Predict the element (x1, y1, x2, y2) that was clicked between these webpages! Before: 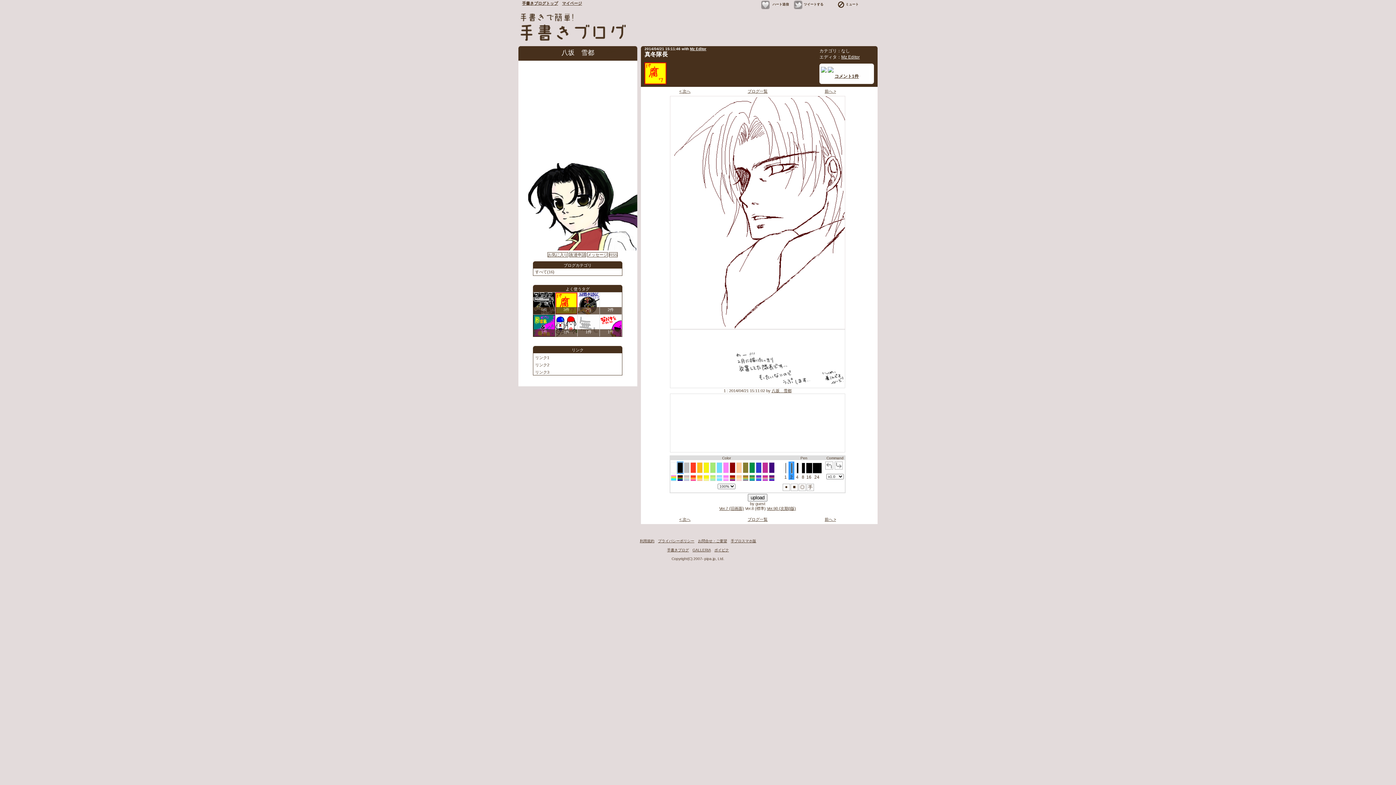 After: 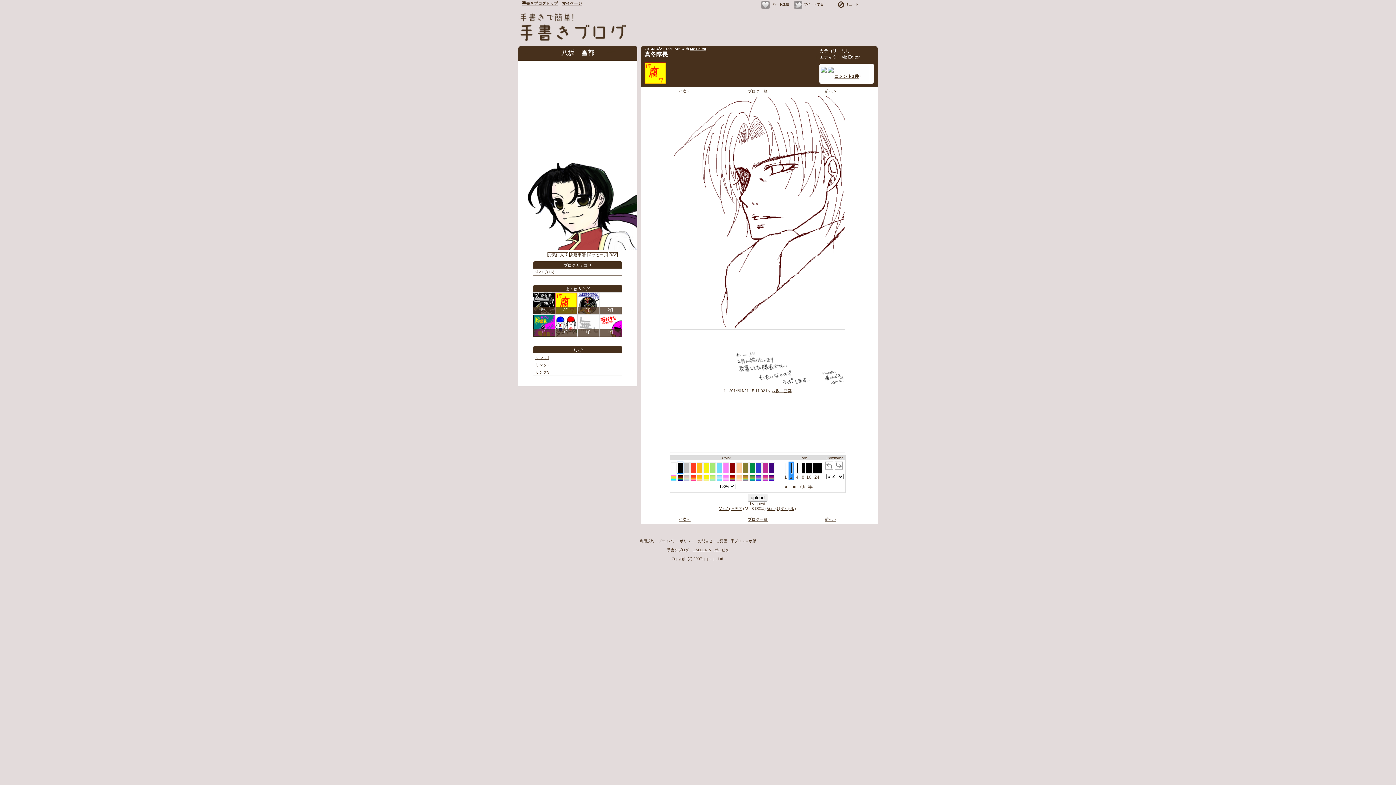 Action: bbox: (533, 353, 624, 360) label: リンク1